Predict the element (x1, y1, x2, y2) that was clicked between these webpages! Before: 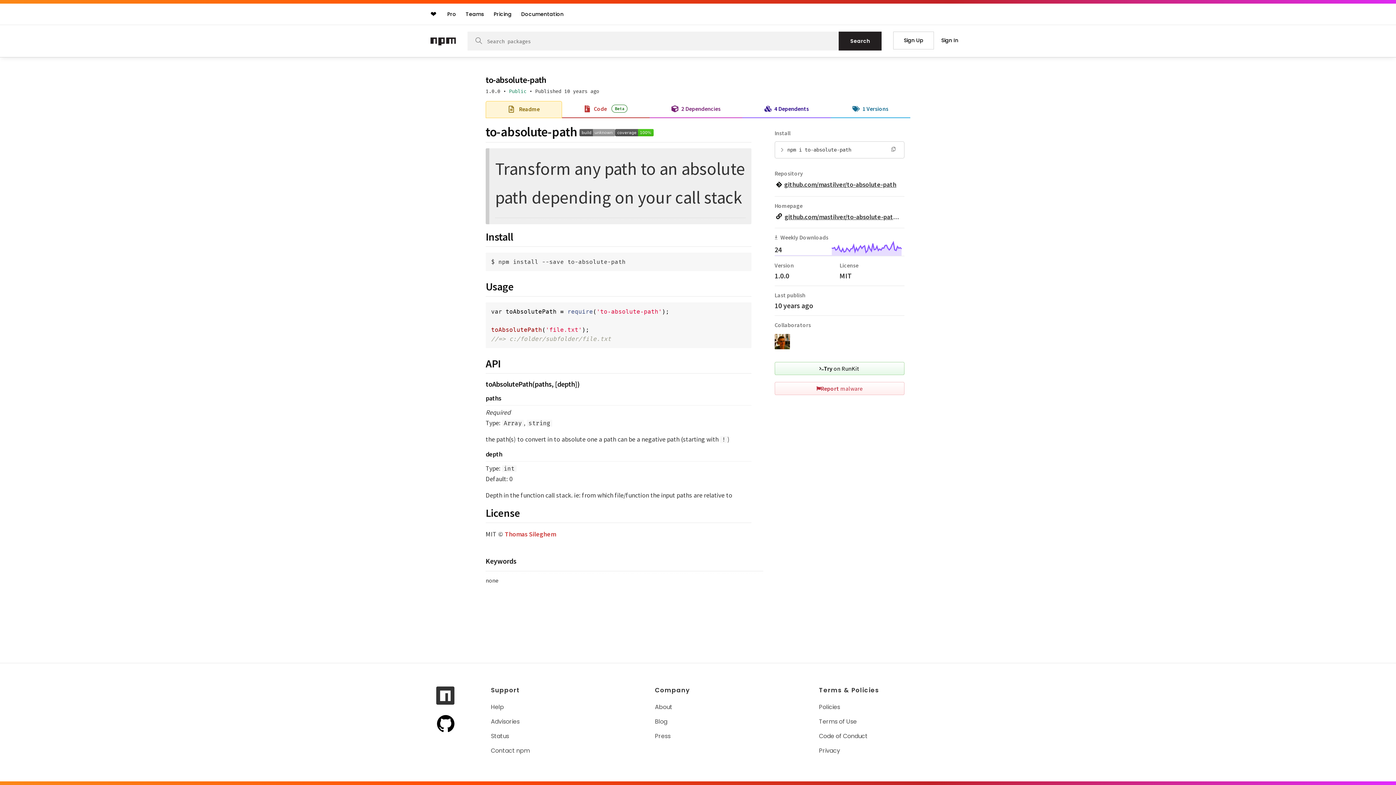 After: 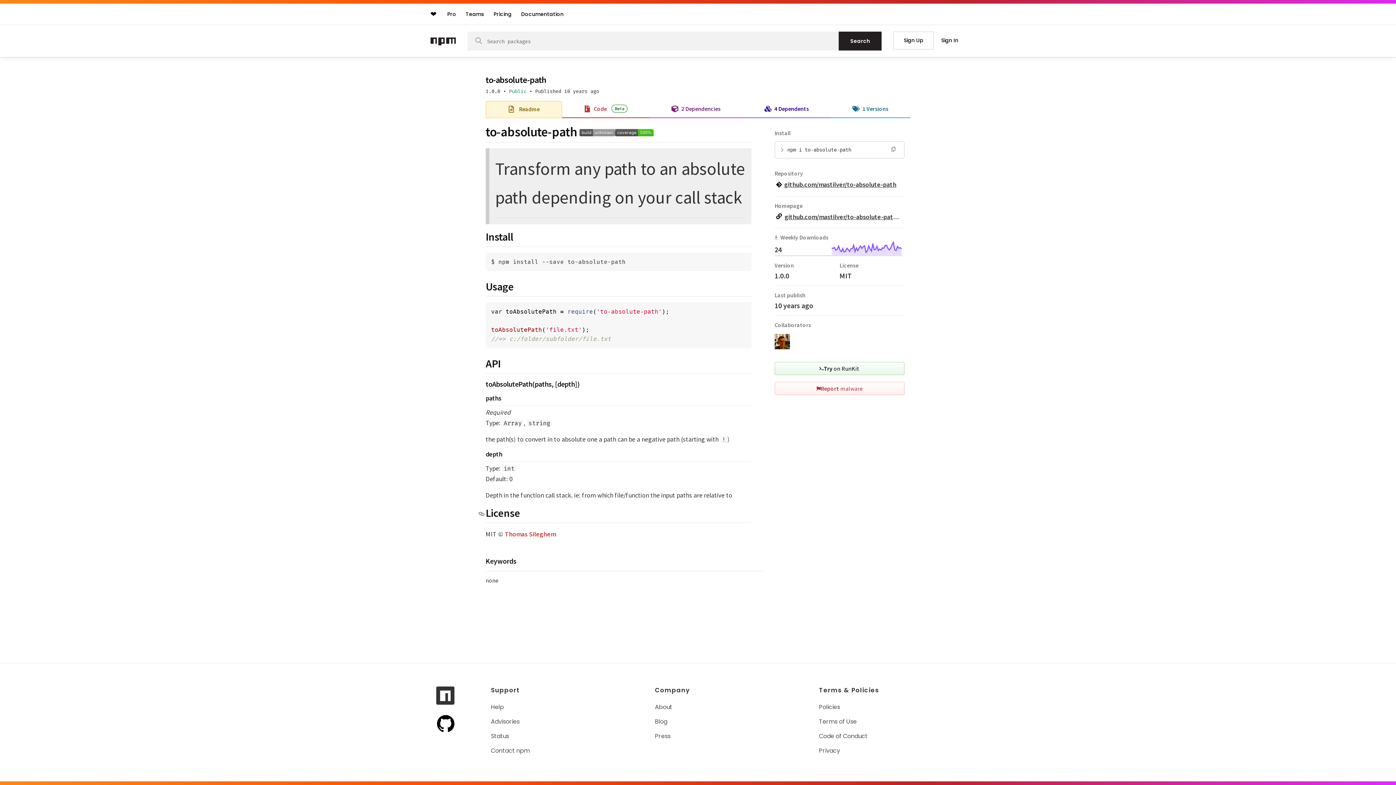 Action: bbox: (478, 506, 485, 520)